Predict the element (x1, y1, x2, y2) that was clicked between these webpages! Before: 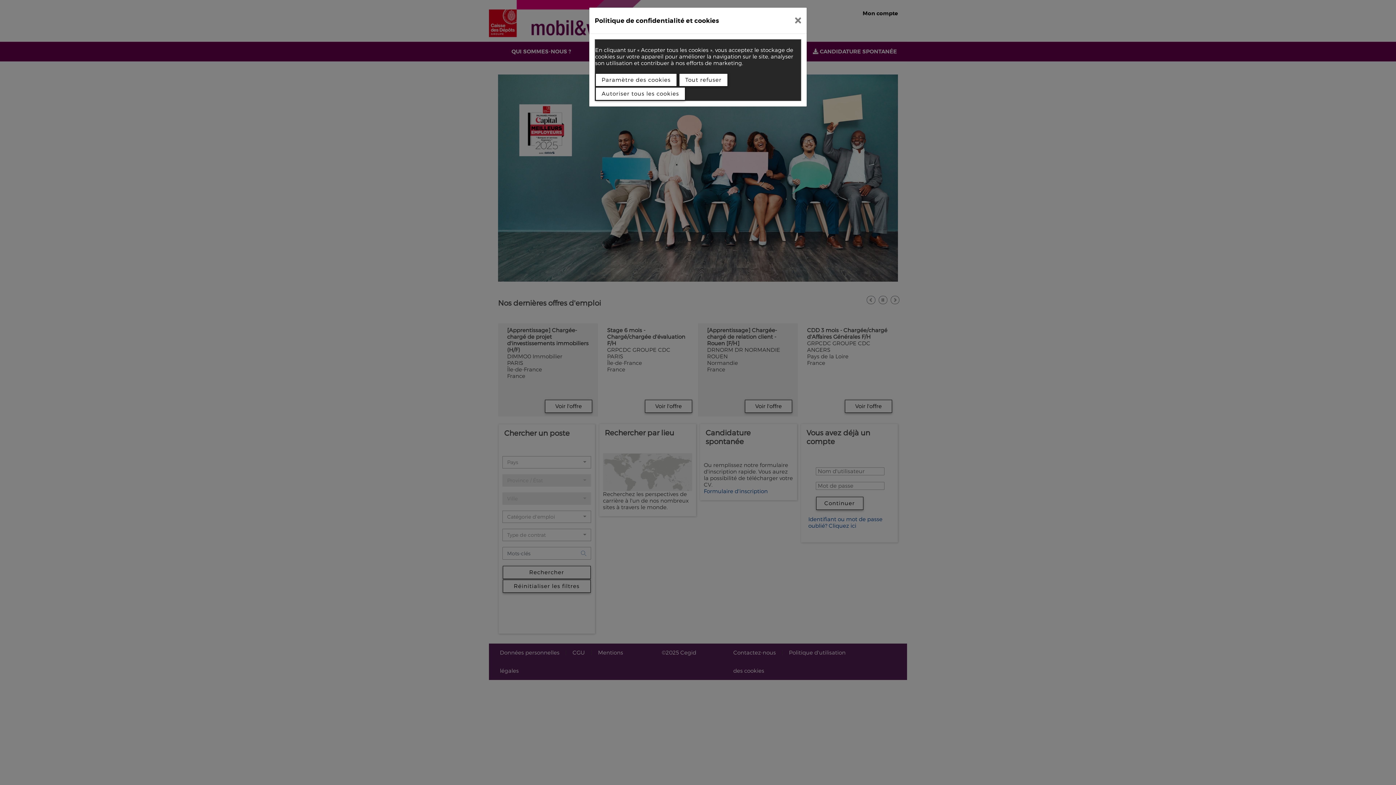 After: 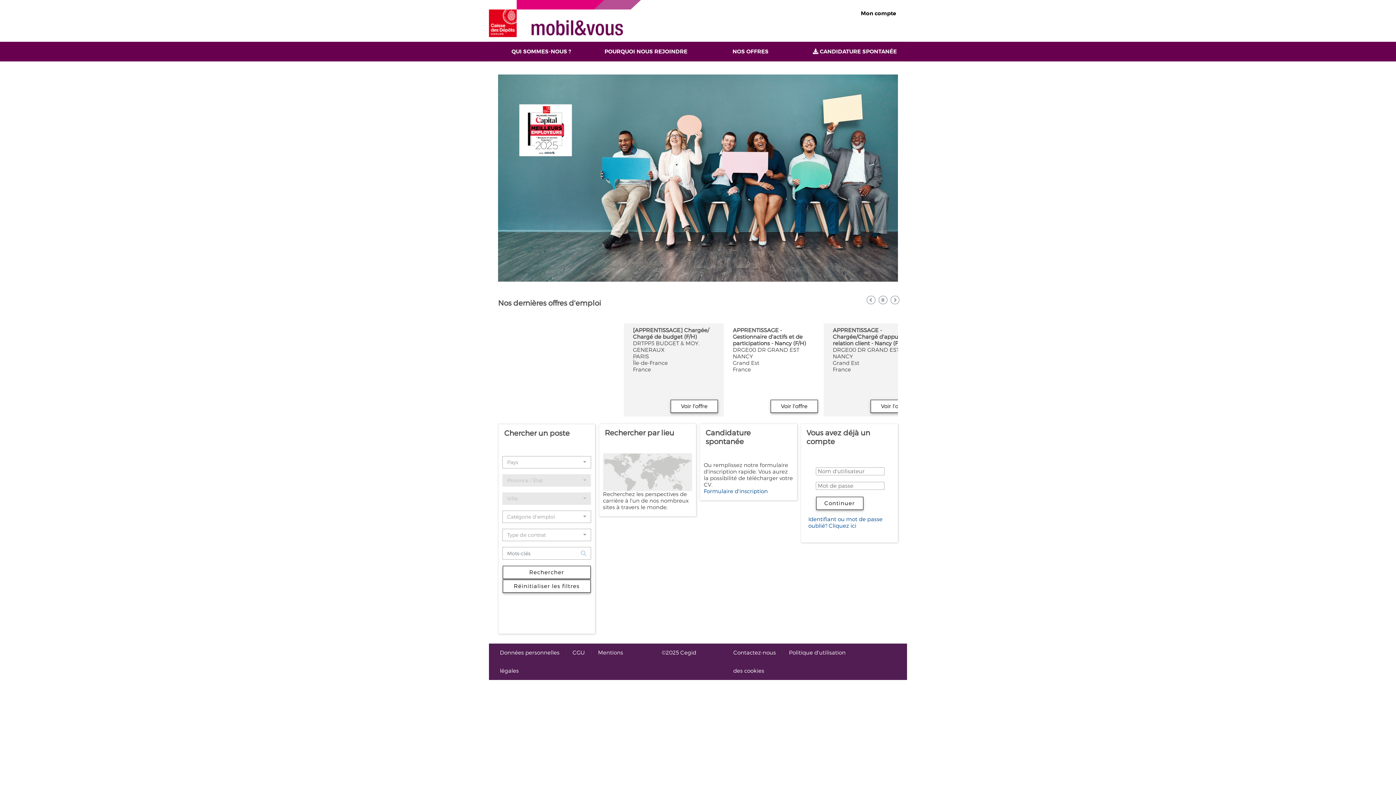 Action: bbox: (789, 10, 807, 30)